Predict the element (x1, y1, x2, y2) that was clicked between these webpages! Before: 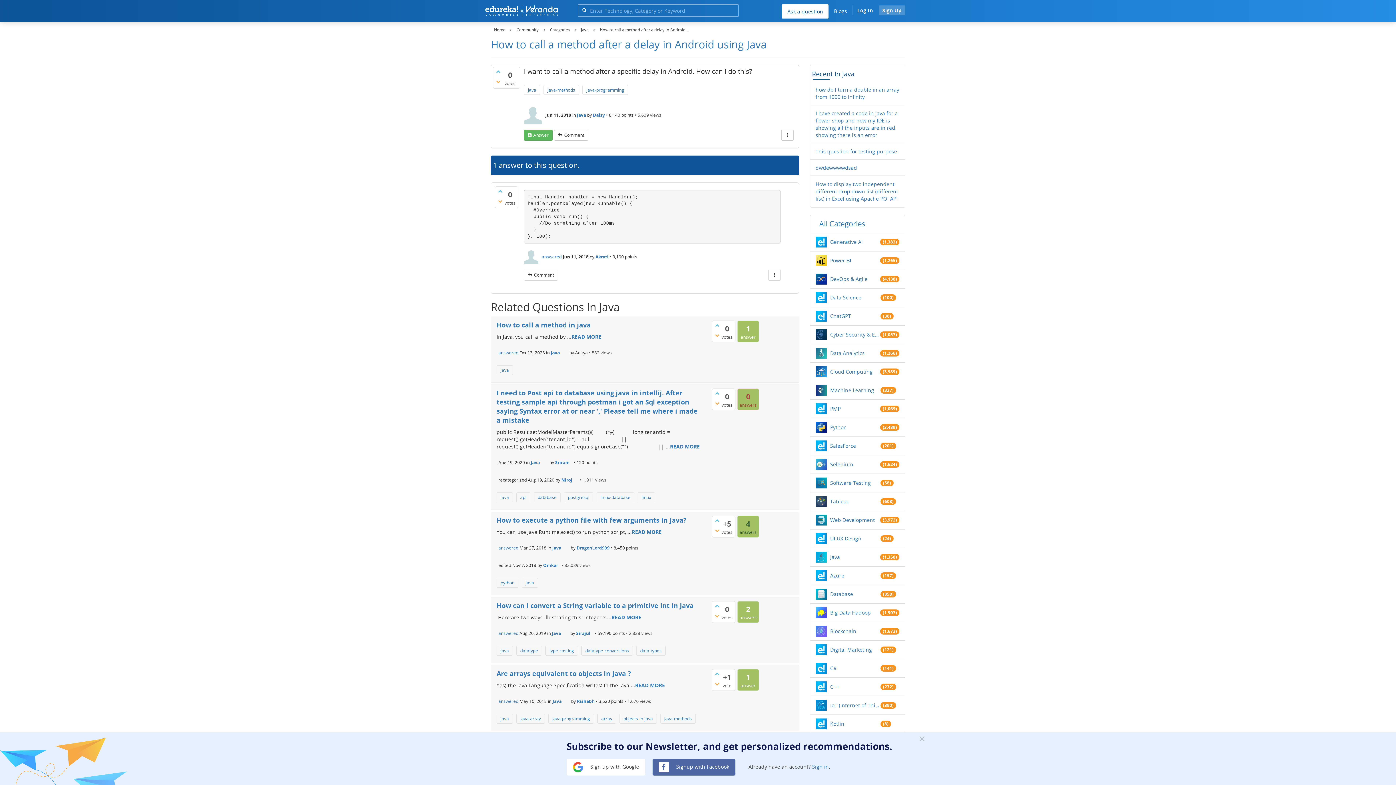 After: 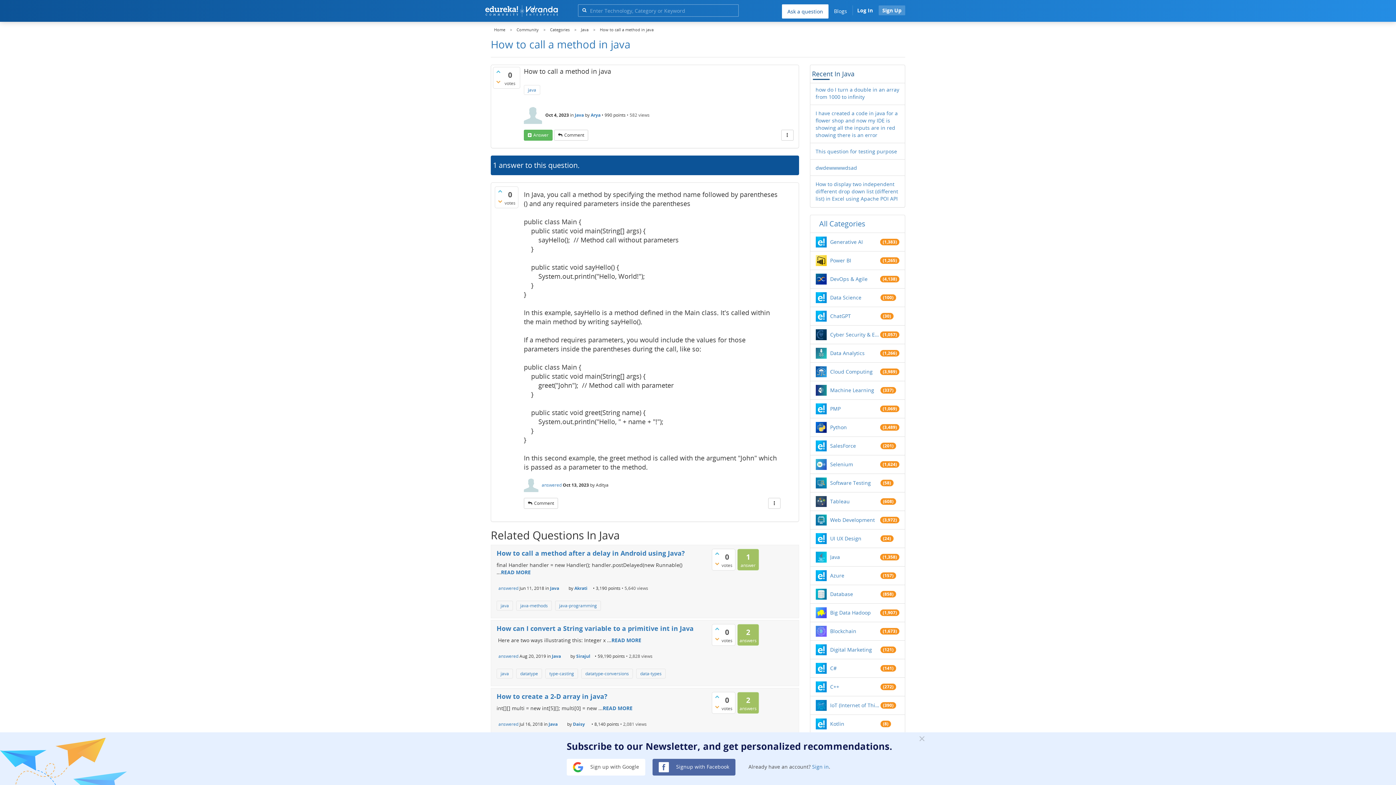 Action: bbox: (496, 320, 590, 329) label: How to call a method in java